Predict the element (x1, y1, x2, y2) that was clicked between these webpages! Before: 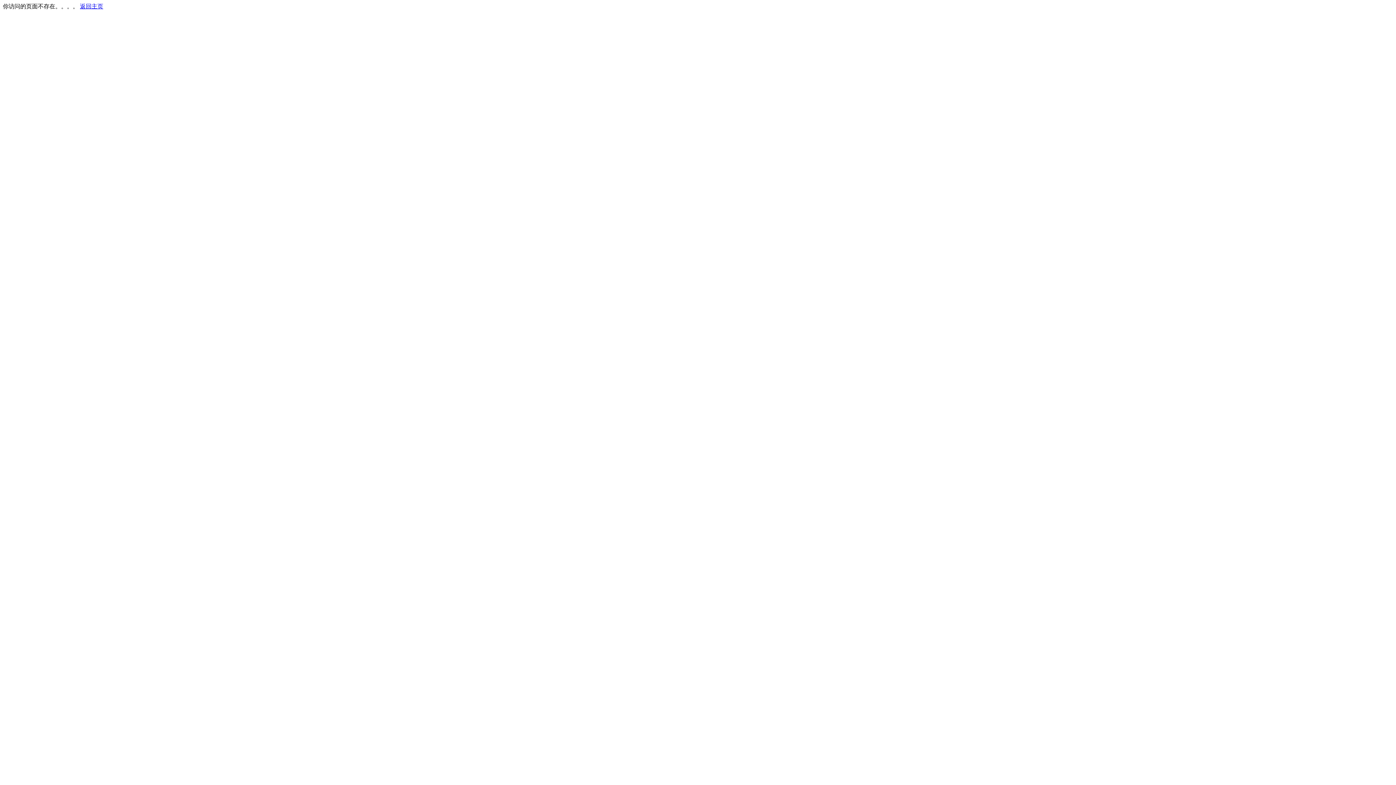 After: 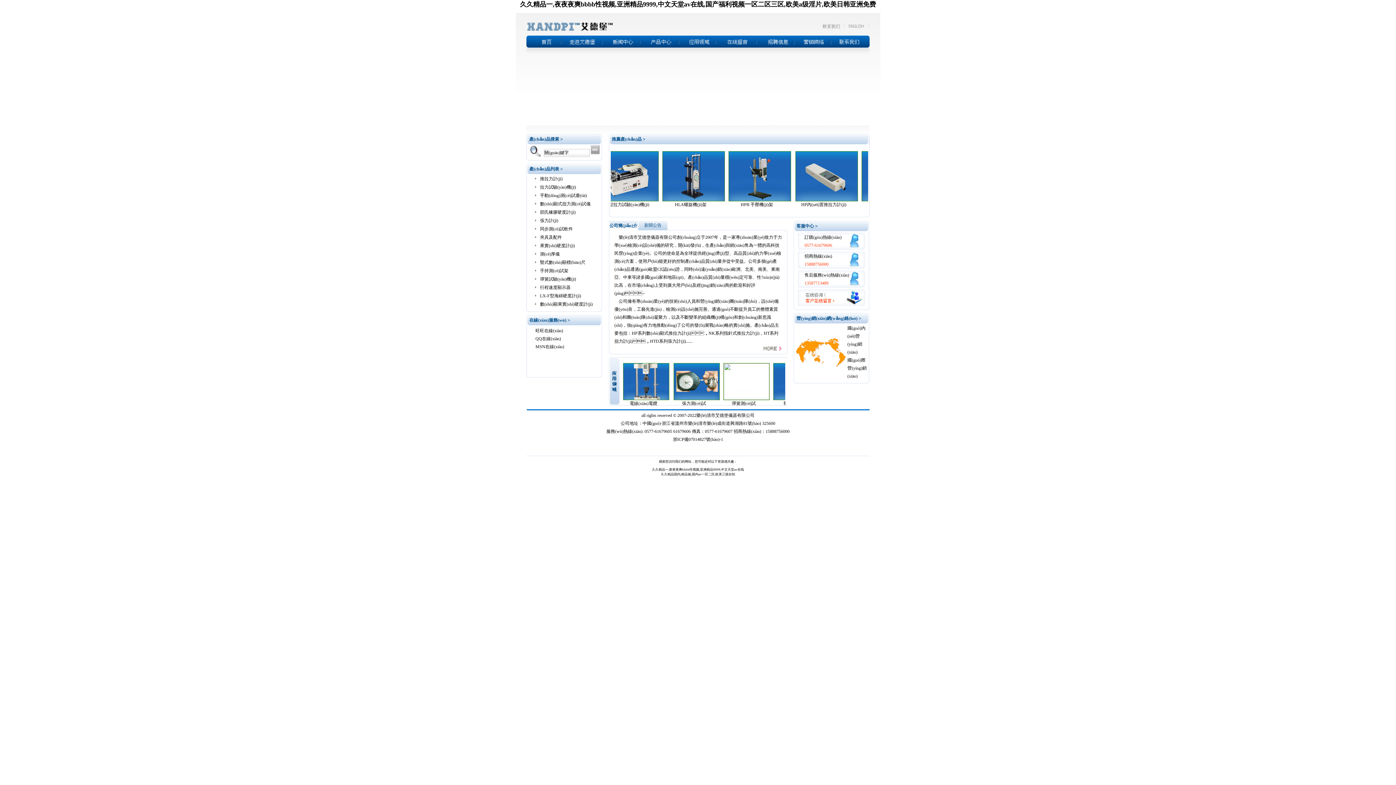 Action: bbox: (80, 3, 103, 9) label: 返回主页